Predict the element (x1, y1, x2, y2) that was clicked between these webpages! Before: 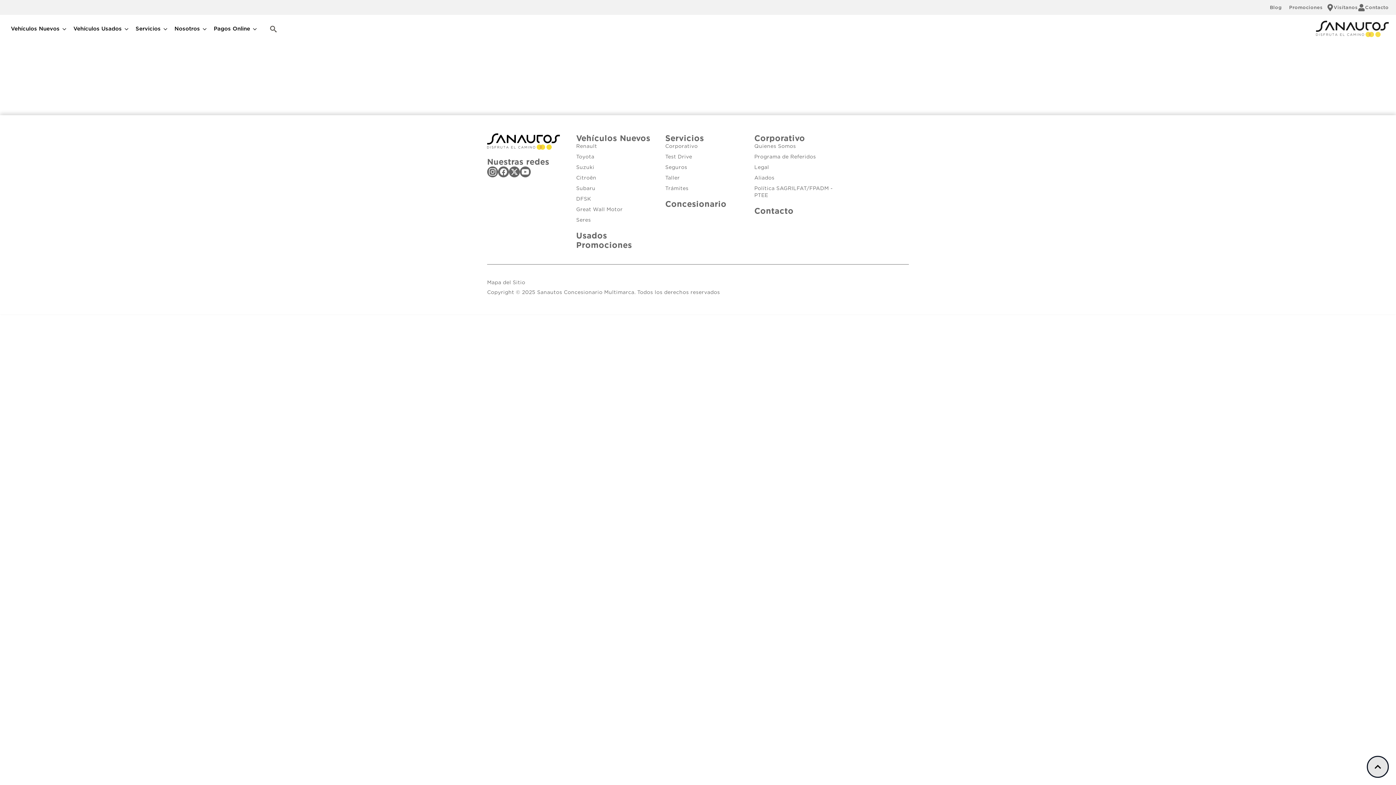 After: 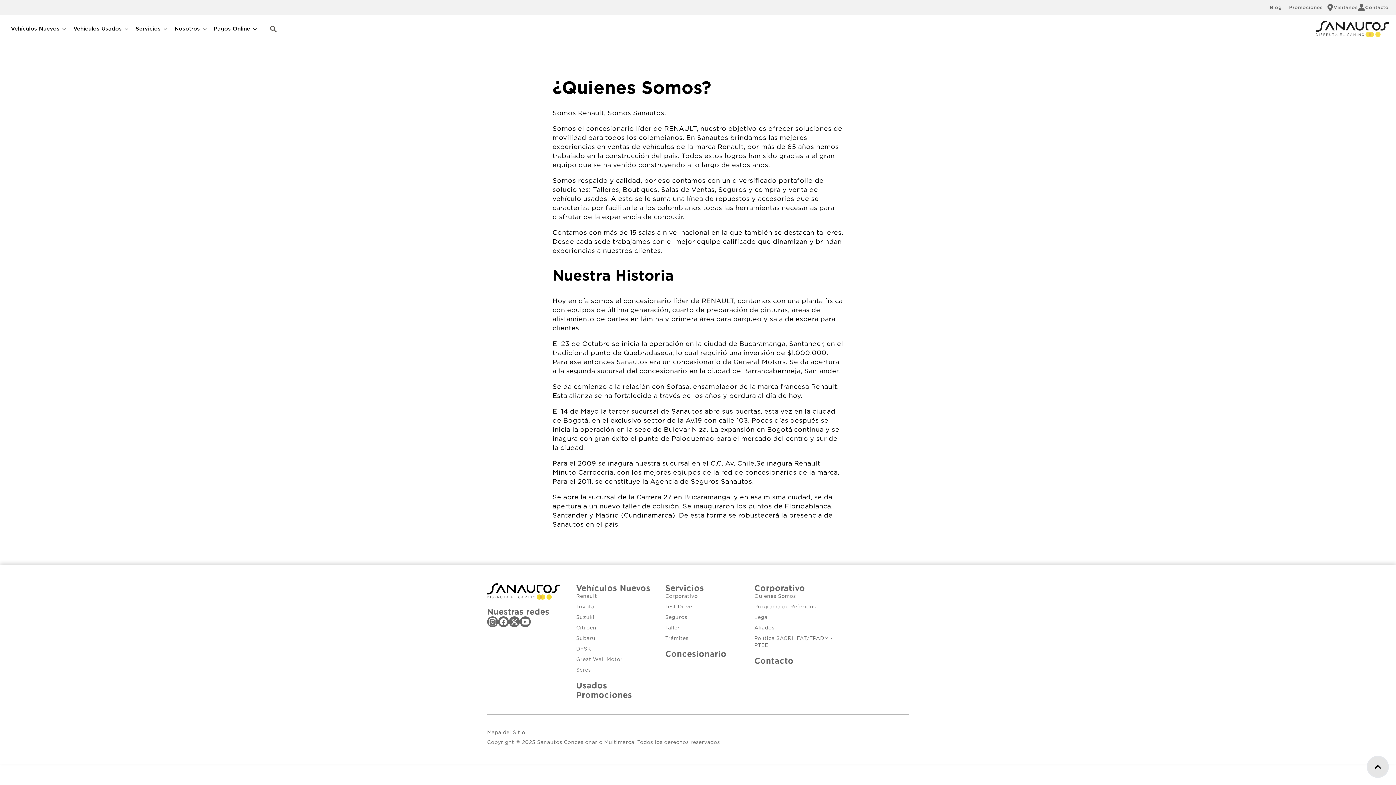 Action: bbox: (754, 143, 796, 149) label: Quienes Somos